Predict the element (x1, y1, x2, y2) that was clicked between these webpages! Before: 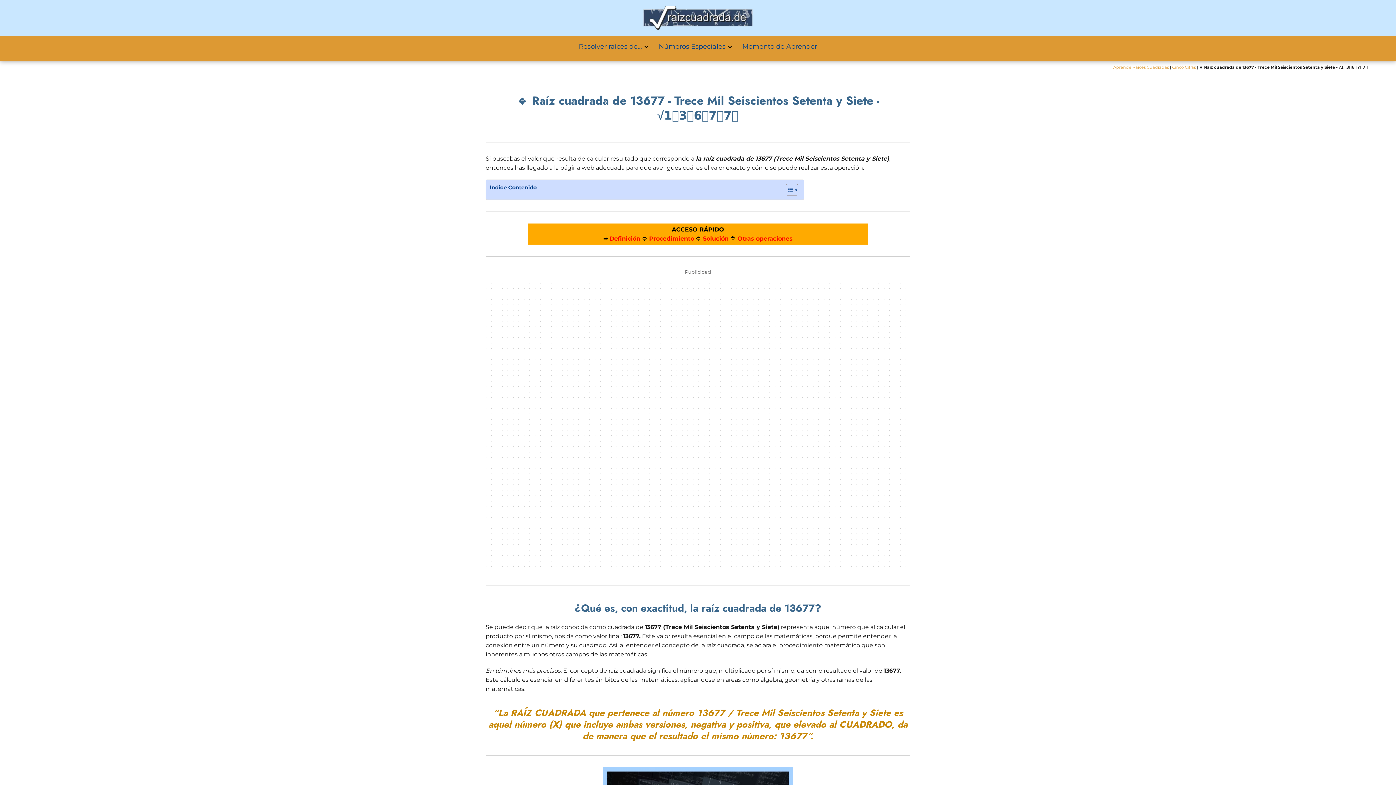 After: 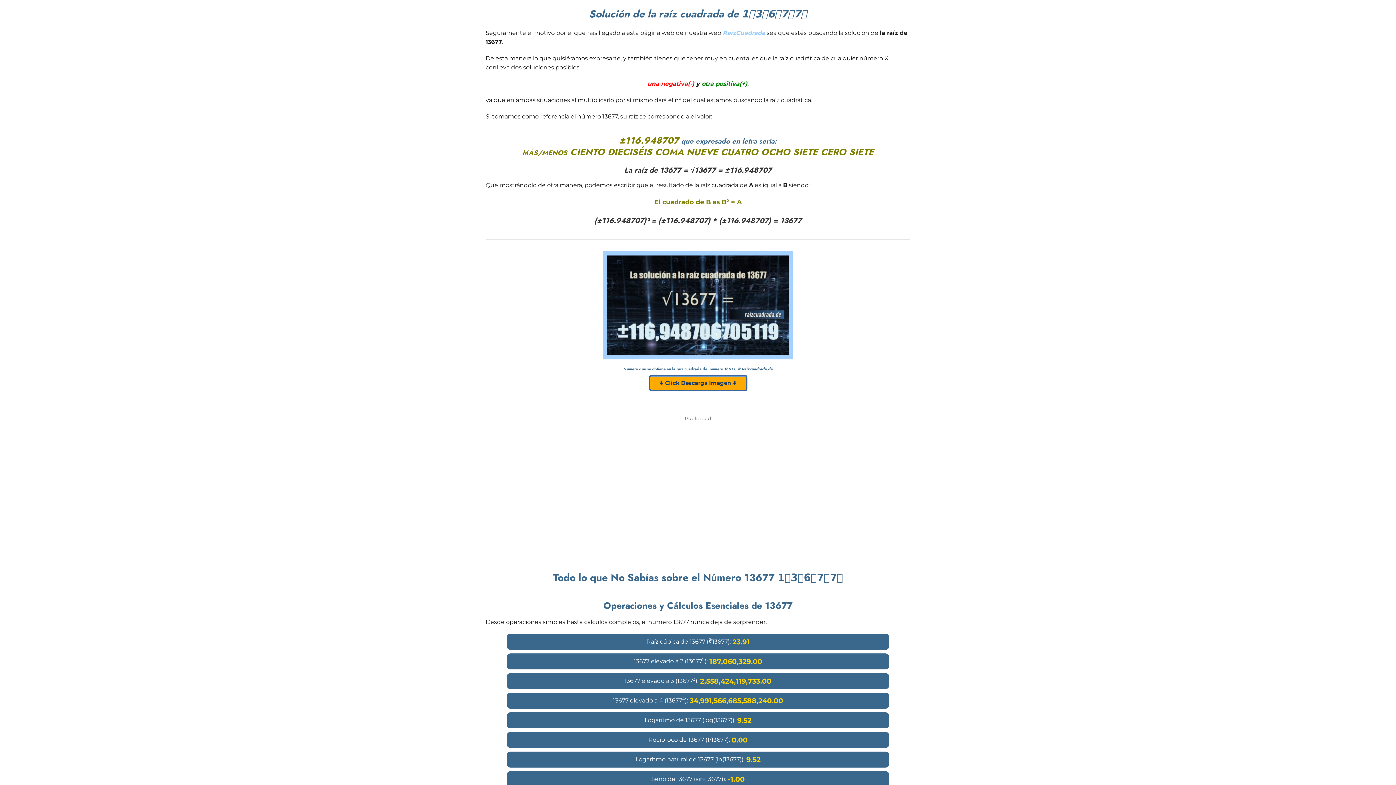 Action: label: Solución bbox: (703, 235, 728, 242)